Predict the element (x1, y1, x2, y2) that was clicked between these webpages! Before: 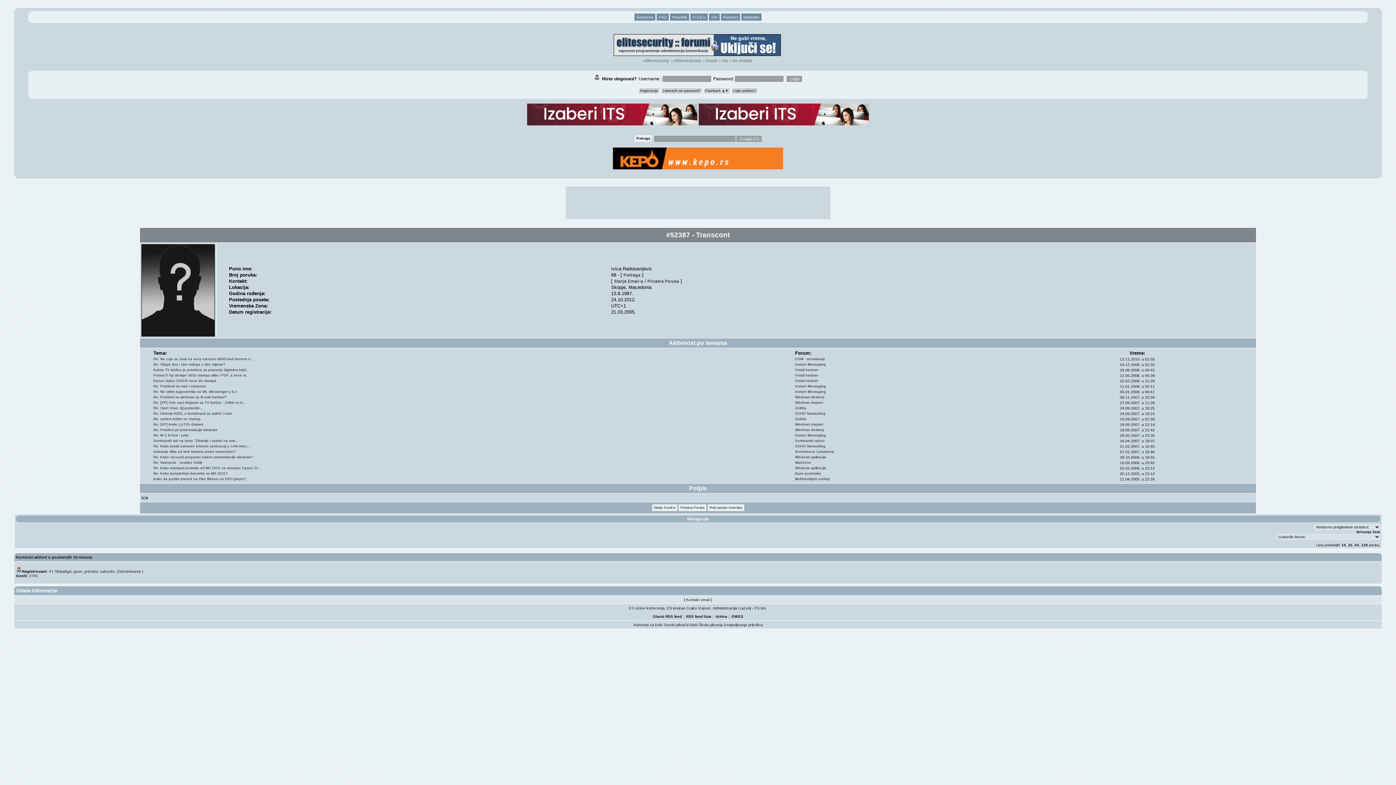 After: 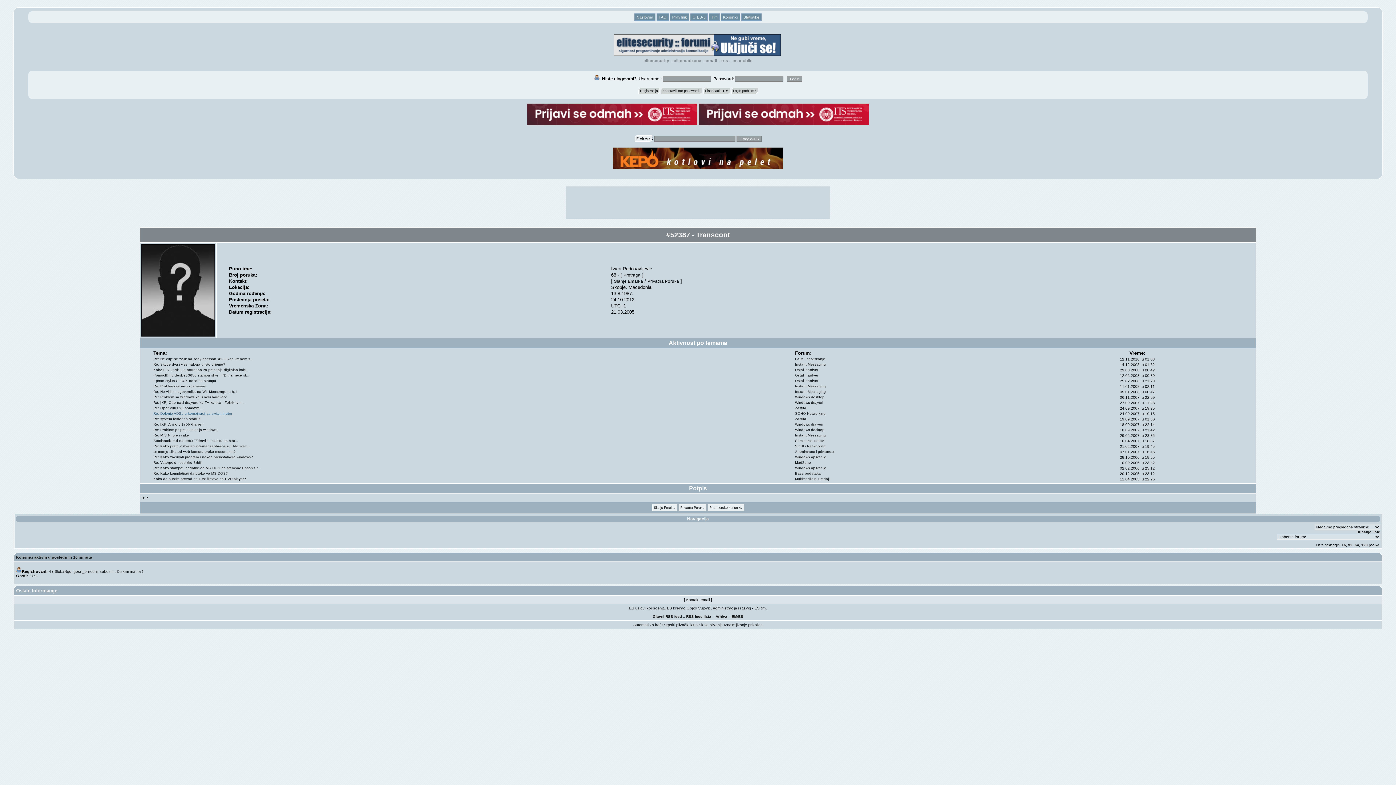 Action: label: Re: Delenje ADSL u kombinacii sa switch i ruter bbox: (153, 411, 232, 415)